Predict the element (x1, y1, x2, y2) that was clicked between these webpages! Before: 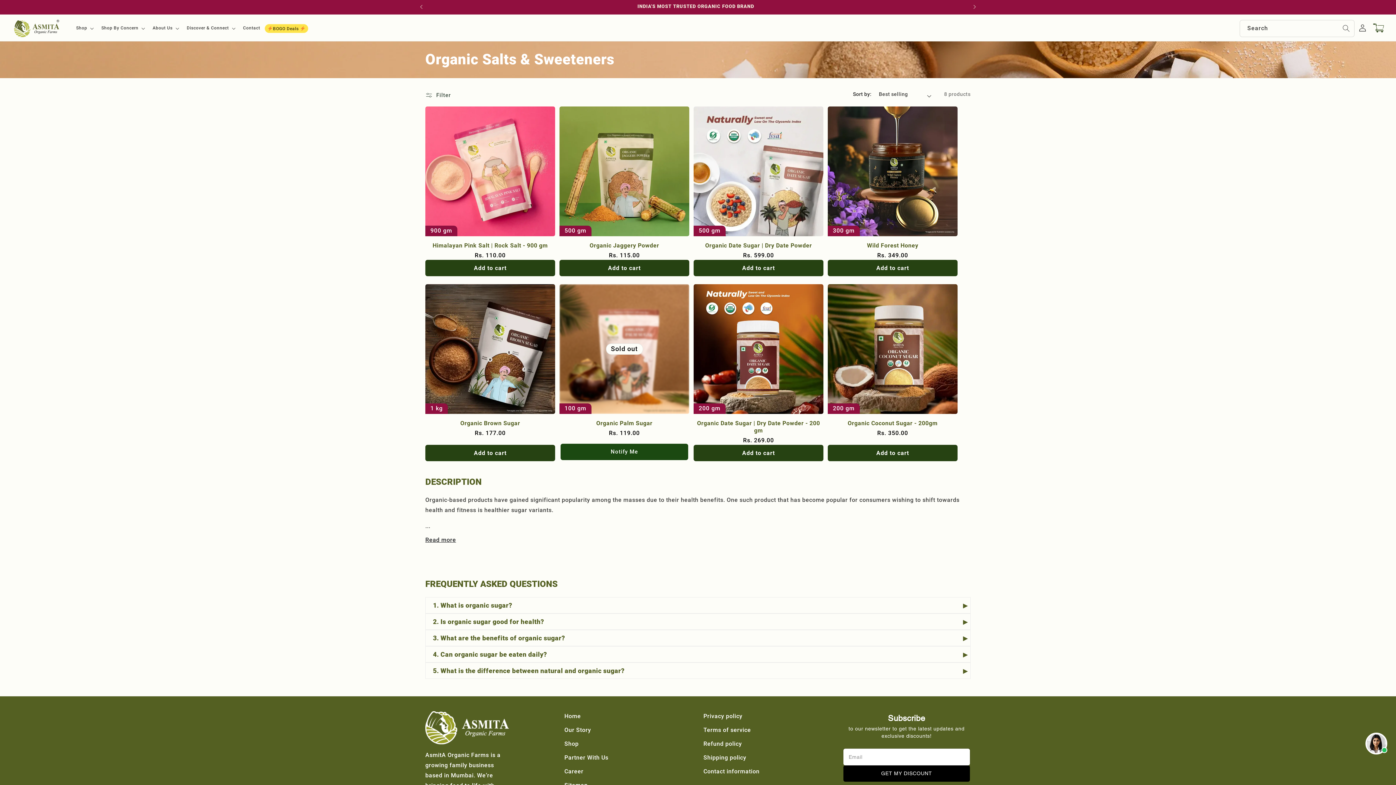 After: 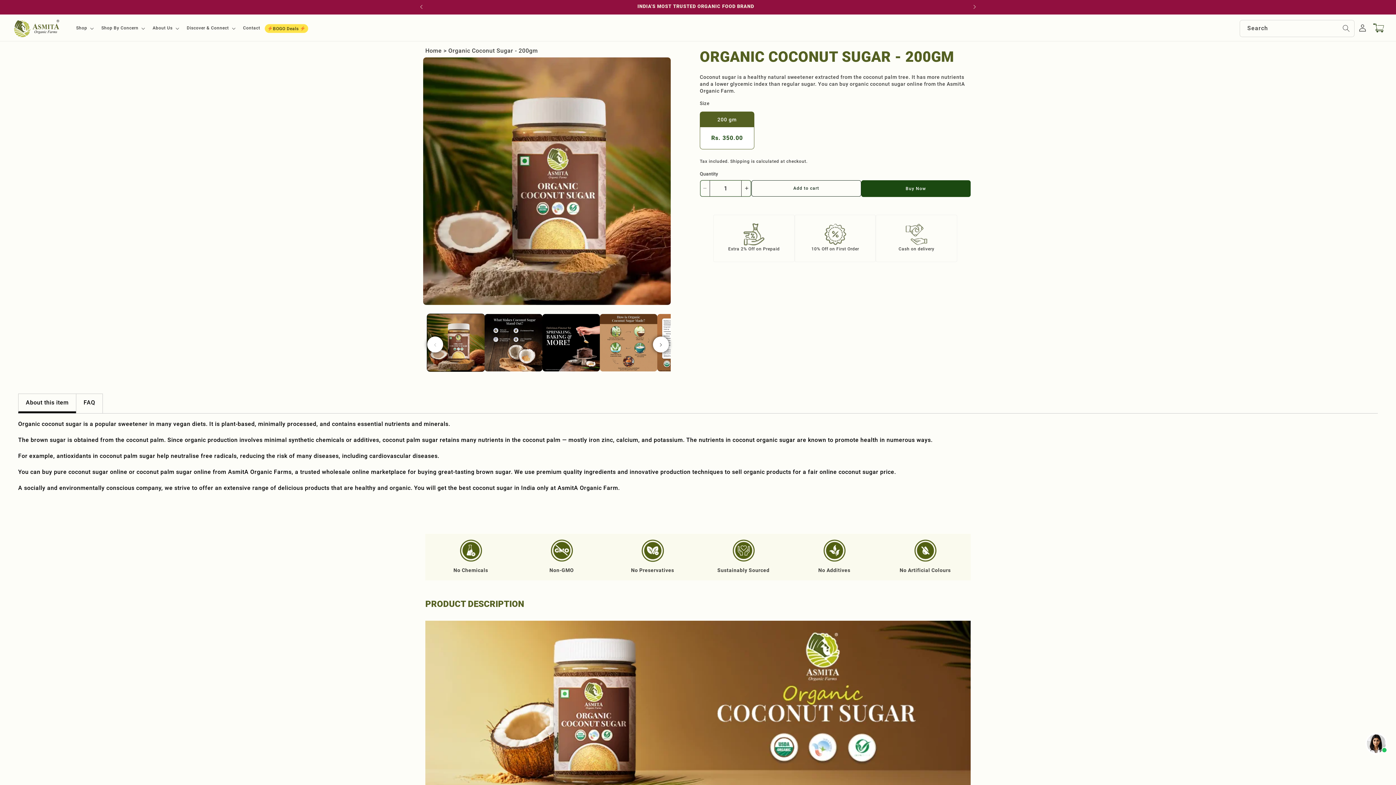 Action: bbox: (828, 420, 957, 427) label: Organic Coconut Sugar - 200gm